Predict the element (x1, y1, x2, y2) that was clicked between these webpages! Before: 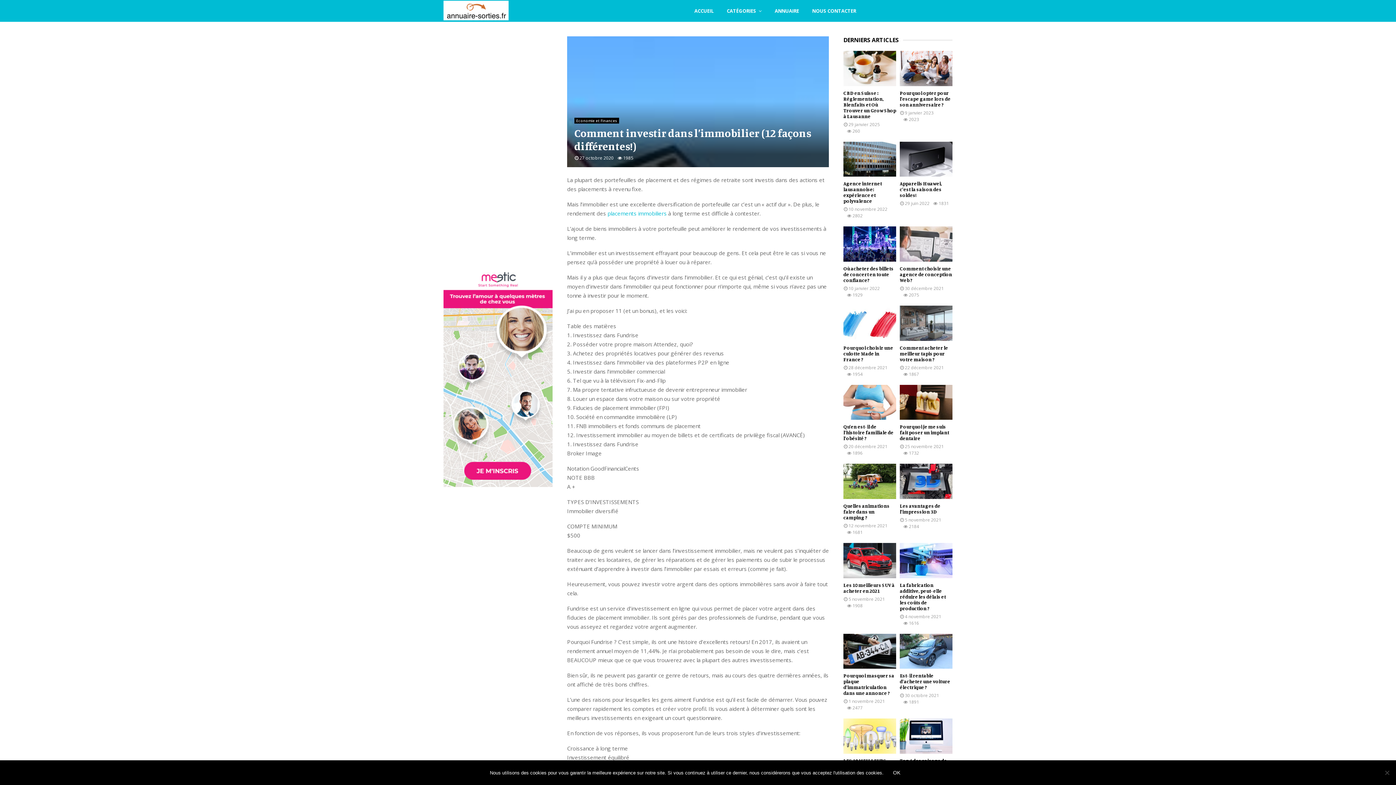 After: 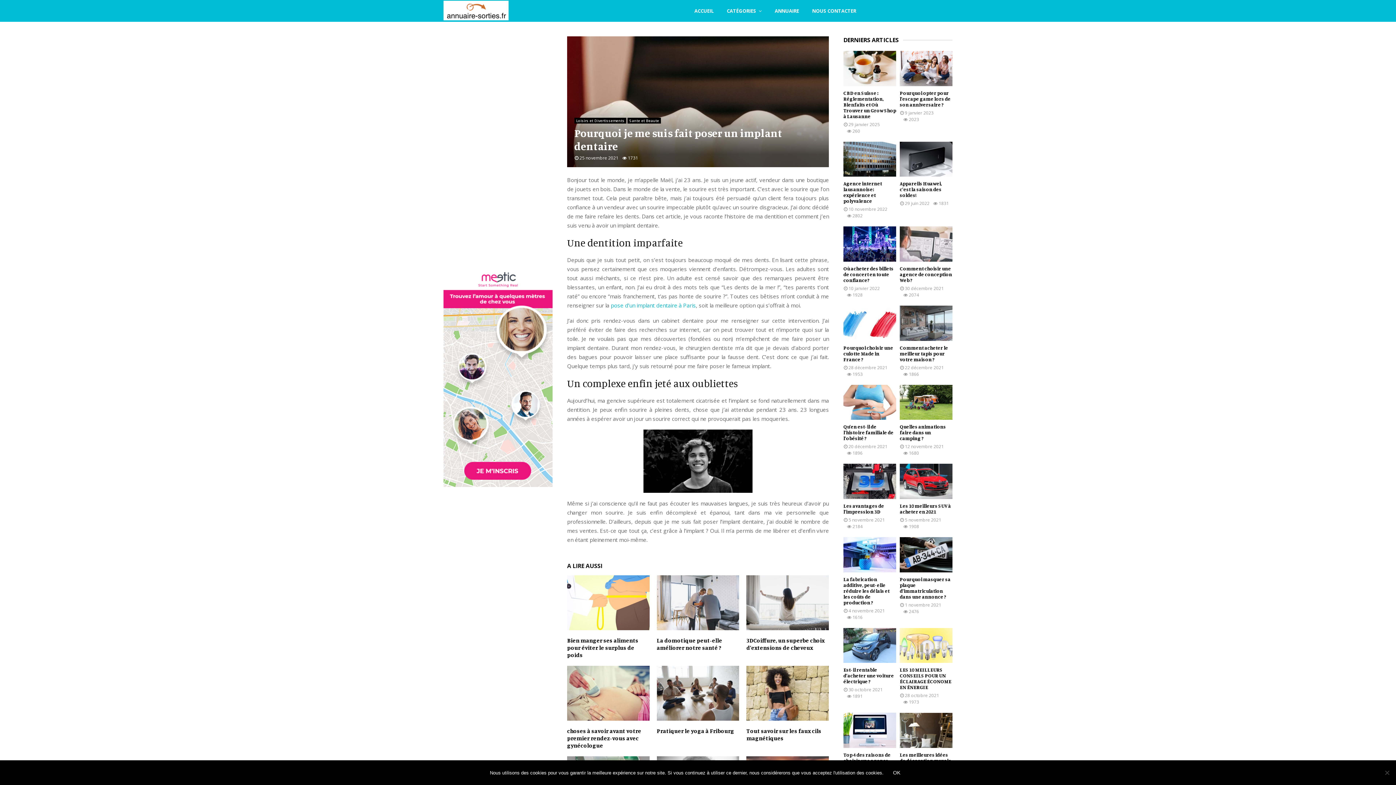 Action: label: Pourquoi je me suis fait poser un implant dentaire bbox: (900, 423, 949, 441)